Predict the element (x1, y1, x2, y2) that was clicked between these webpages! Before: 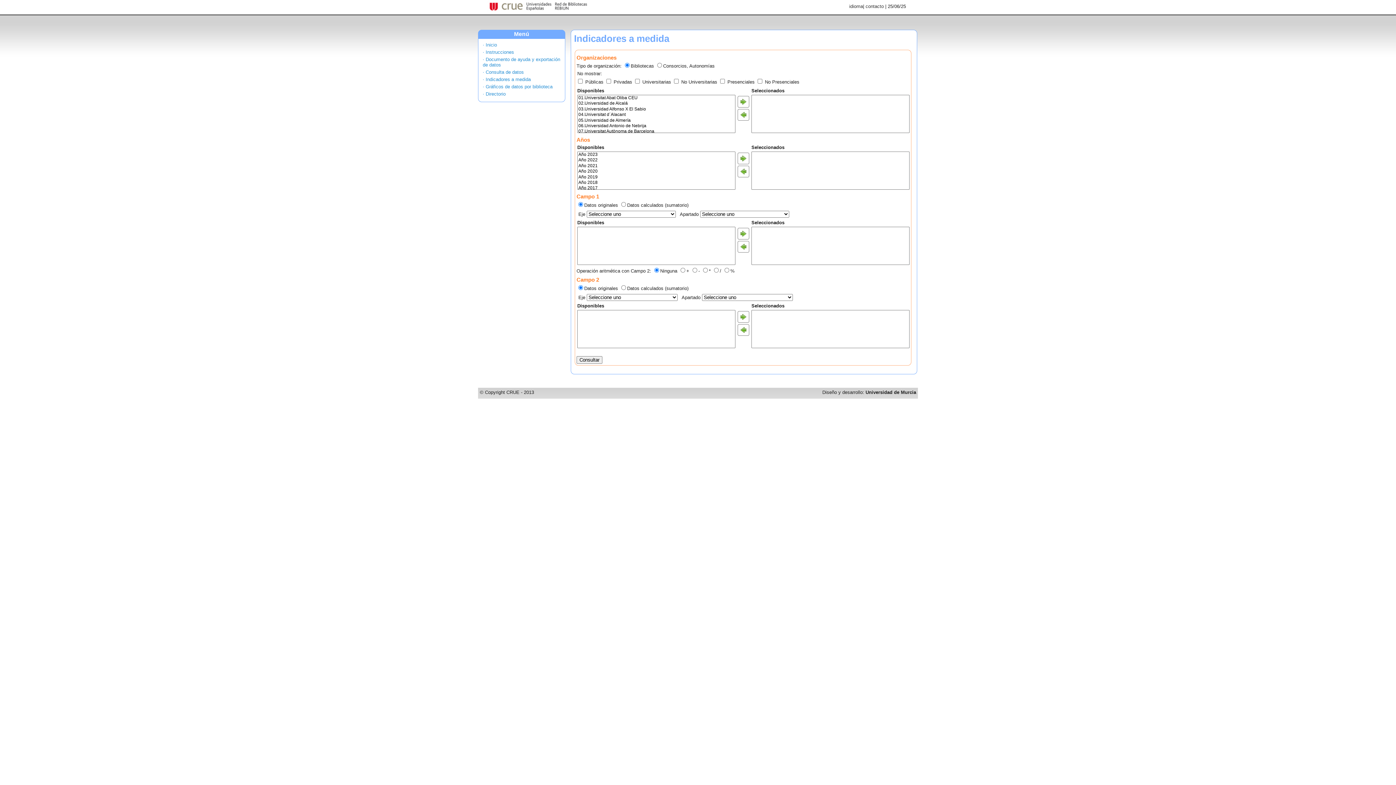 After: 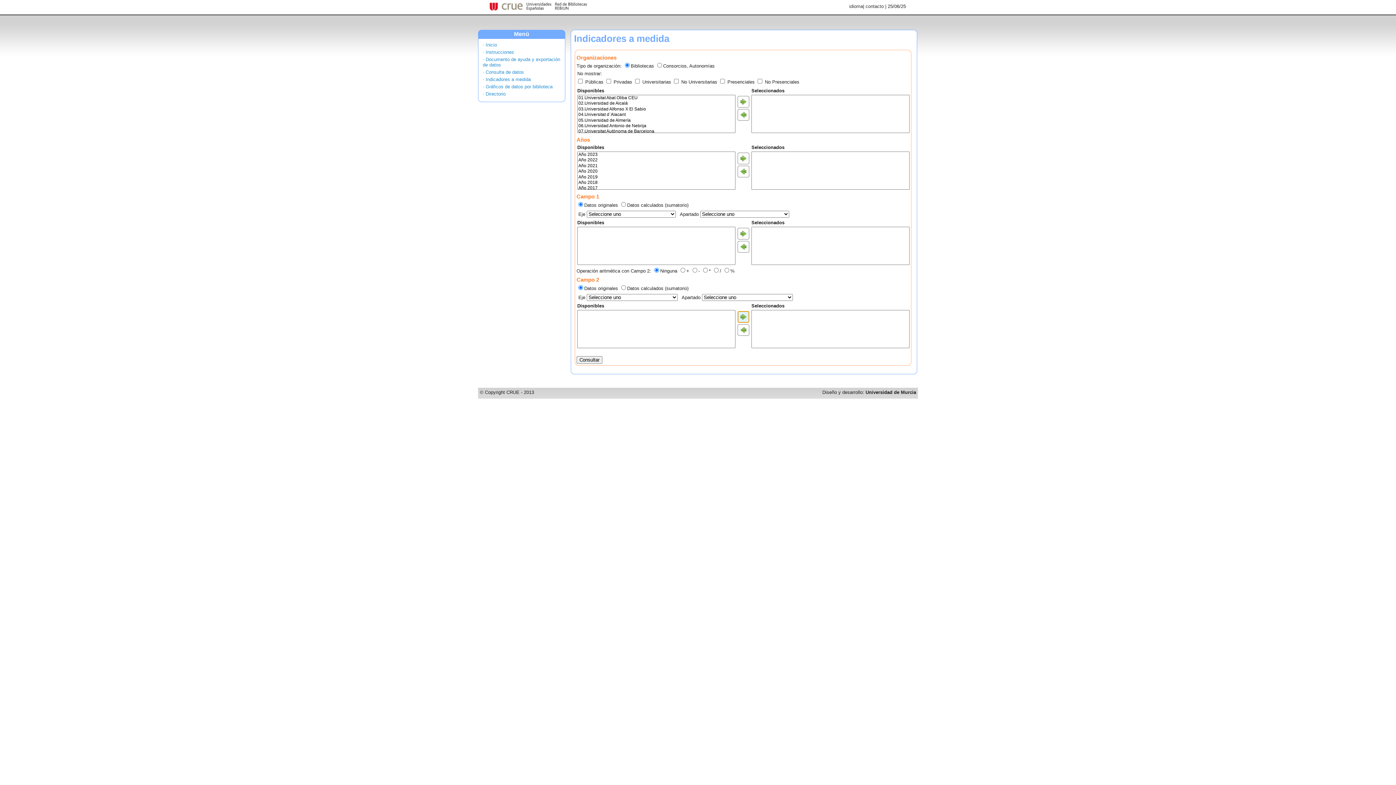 Action: bbox: (737, 311, 749, 322)